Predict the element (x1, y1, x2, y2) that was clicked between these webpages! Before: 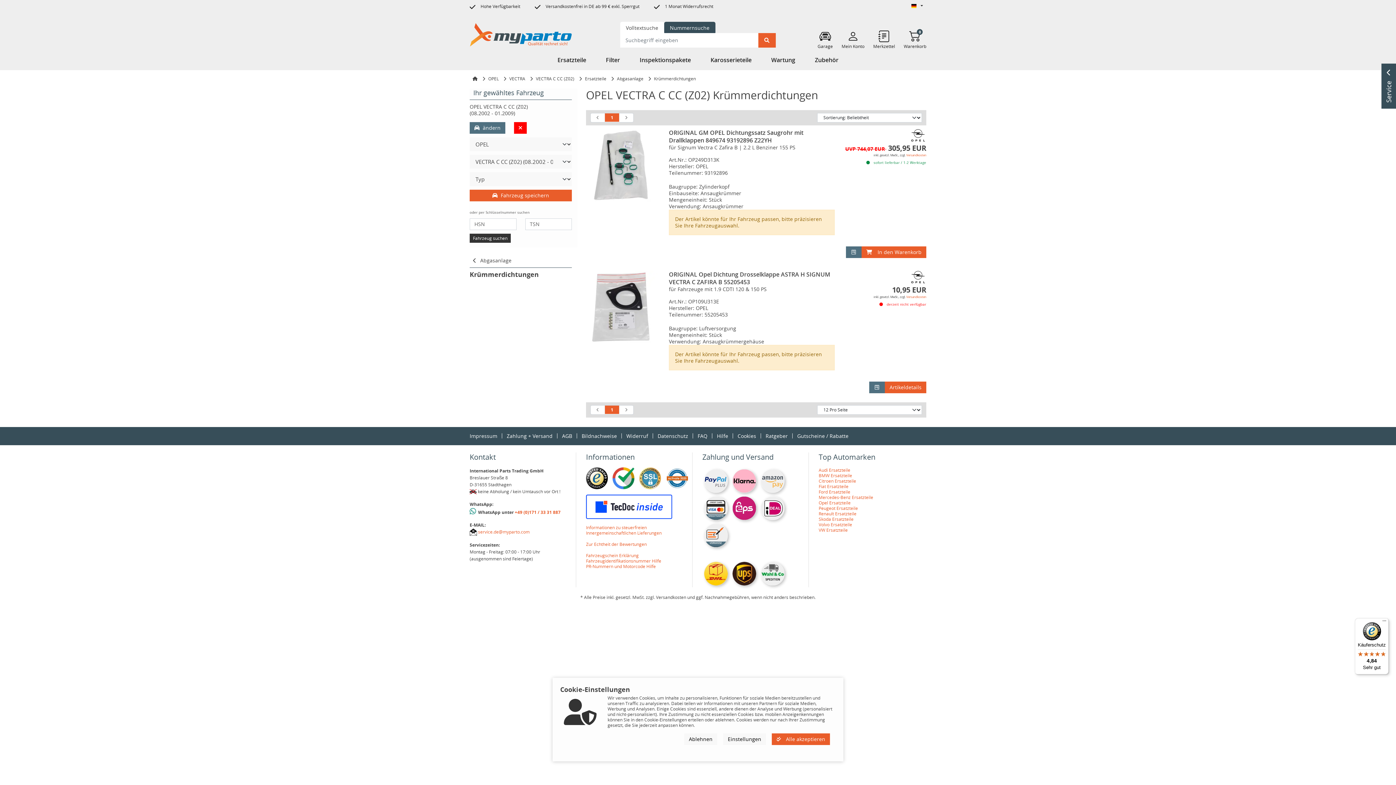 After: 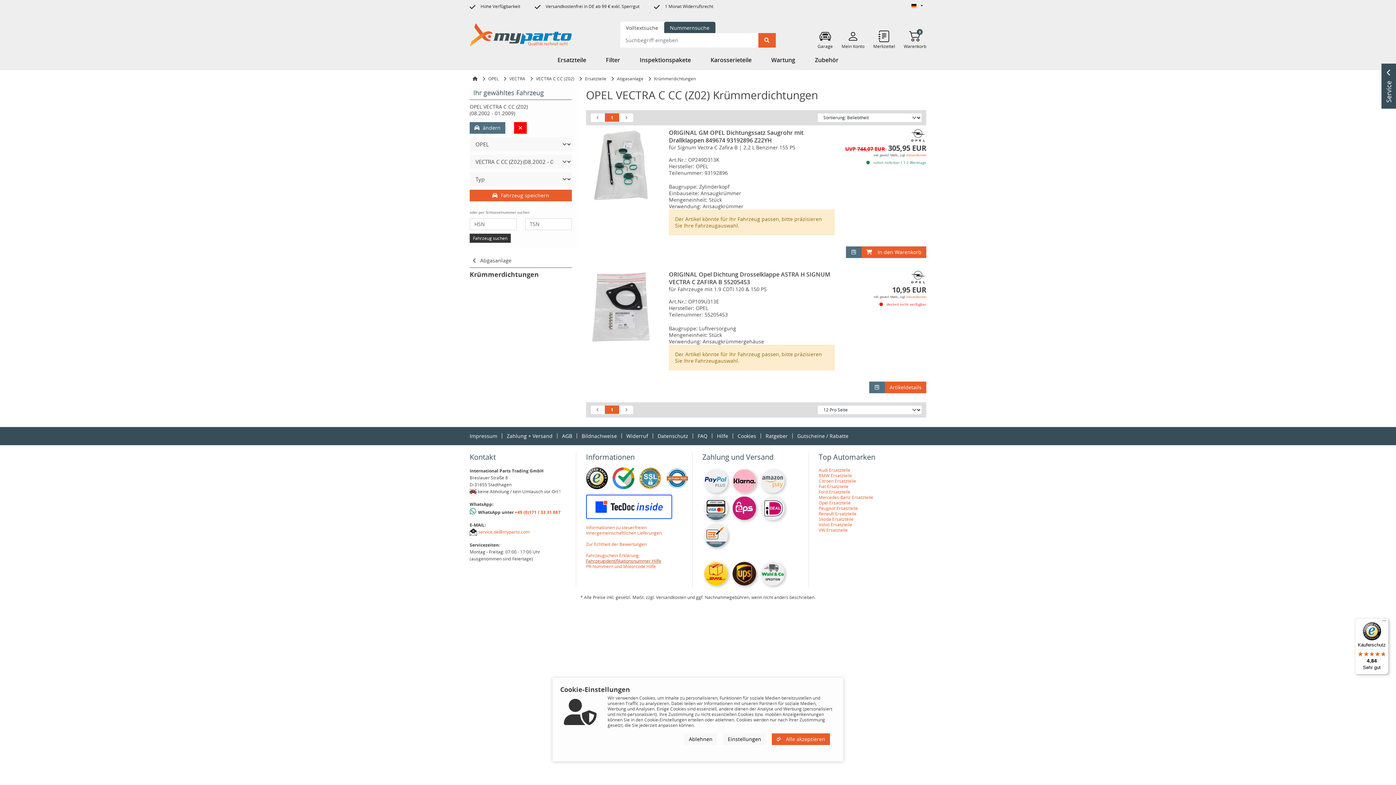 Action: bbox: (586, 558, 661, 564) label: Fahrzeugidentifikationsnummer Hilfe